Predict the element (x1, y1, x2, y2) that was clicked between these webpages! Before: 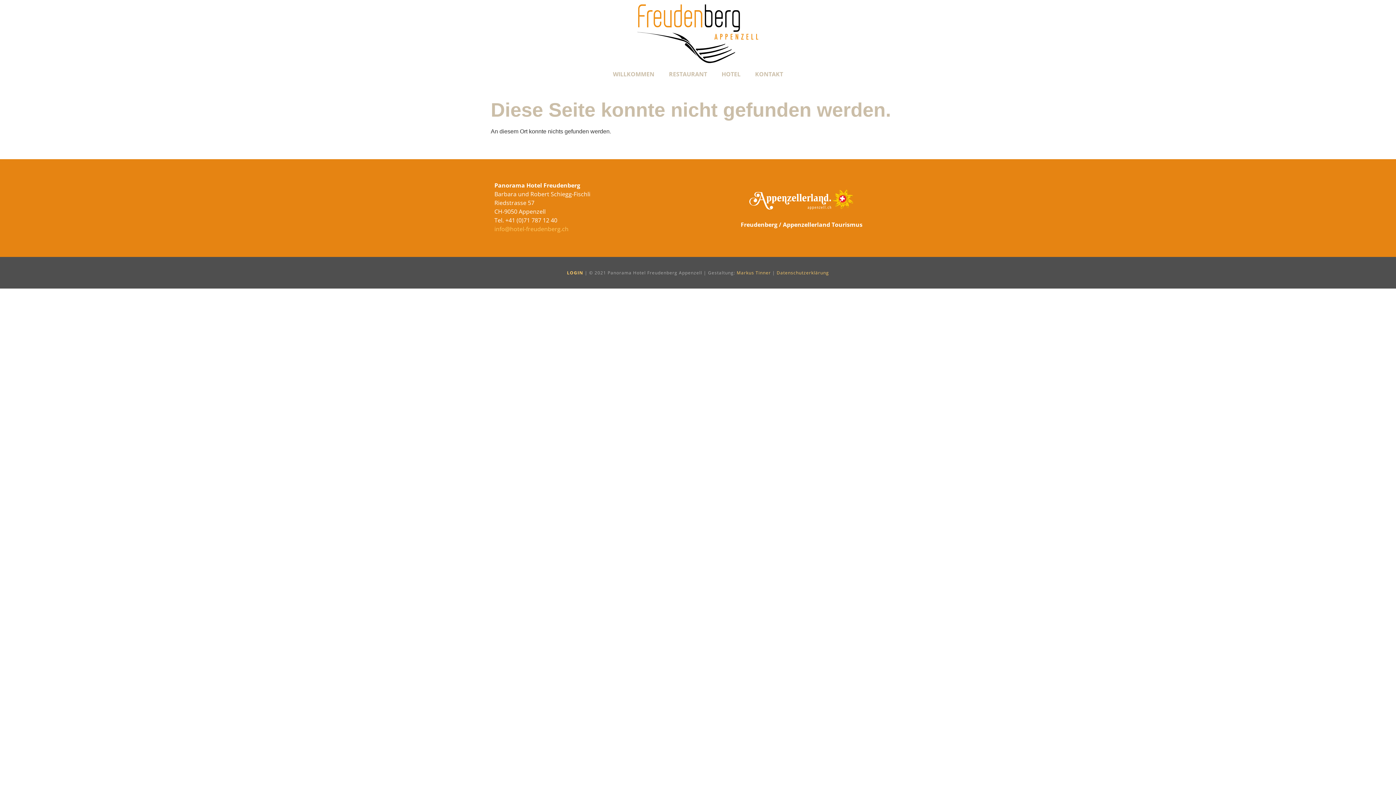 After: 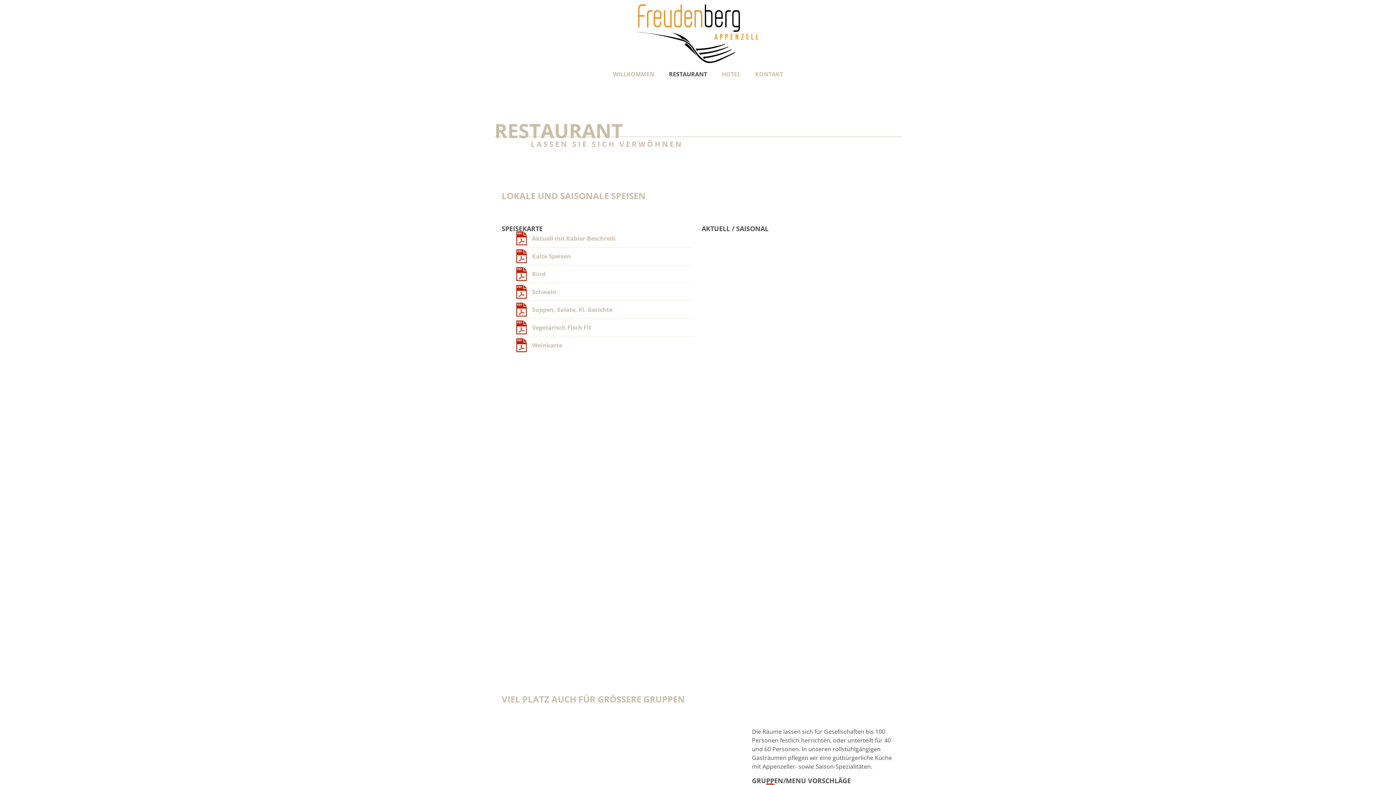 Action: bbox: (661, 65, 714, 82) label: RESTAURANT